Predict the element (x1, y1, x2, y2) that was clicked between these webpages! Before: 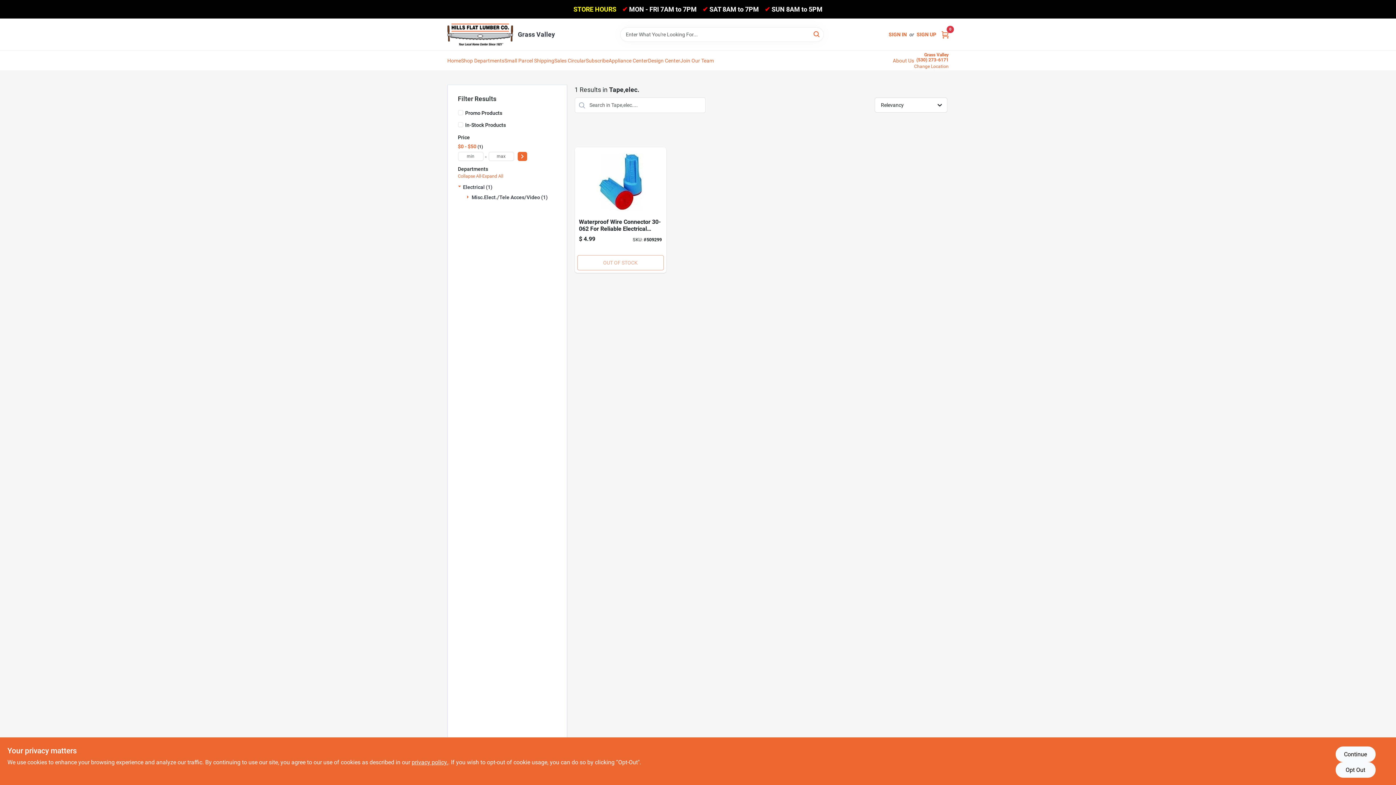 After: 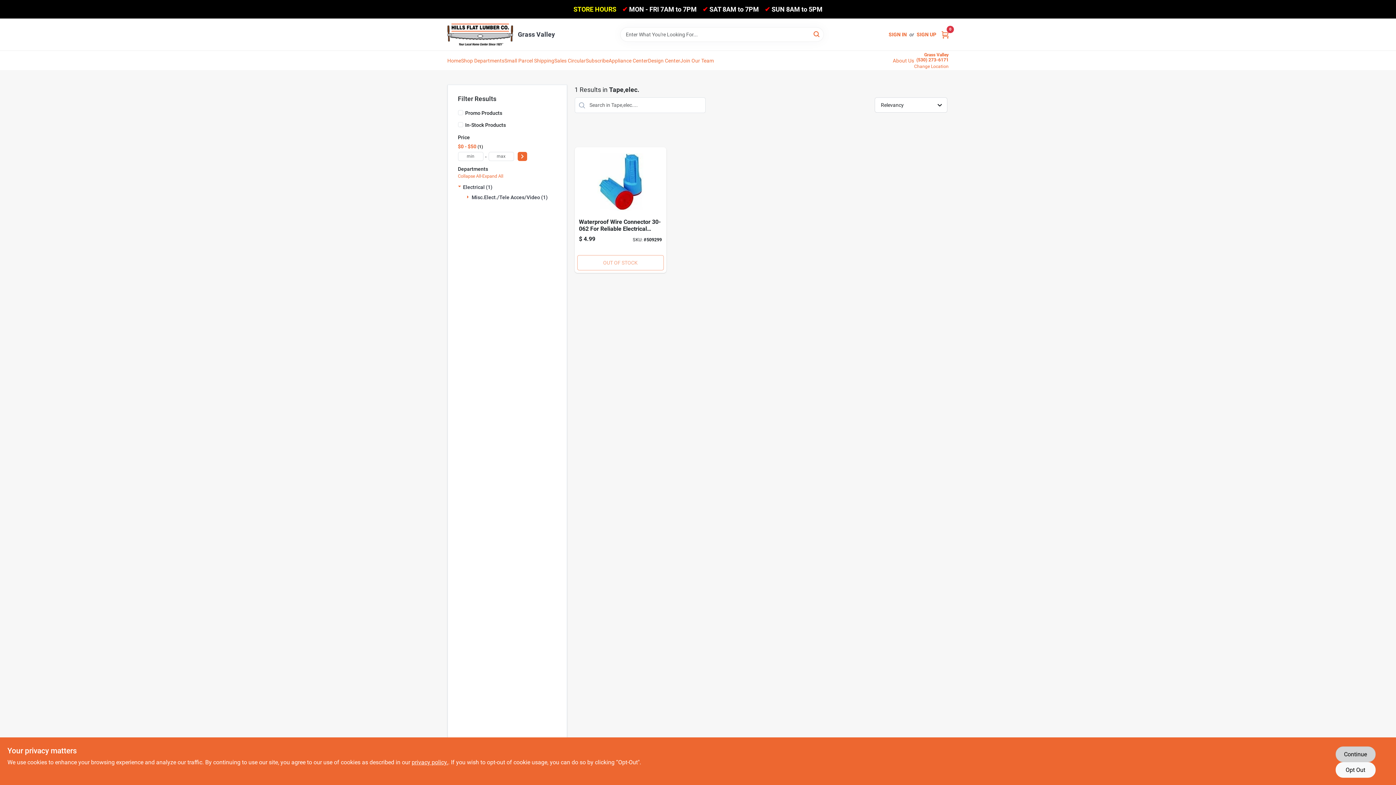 Action: bbox: (1335, 746, 1375, 762) label: Continue